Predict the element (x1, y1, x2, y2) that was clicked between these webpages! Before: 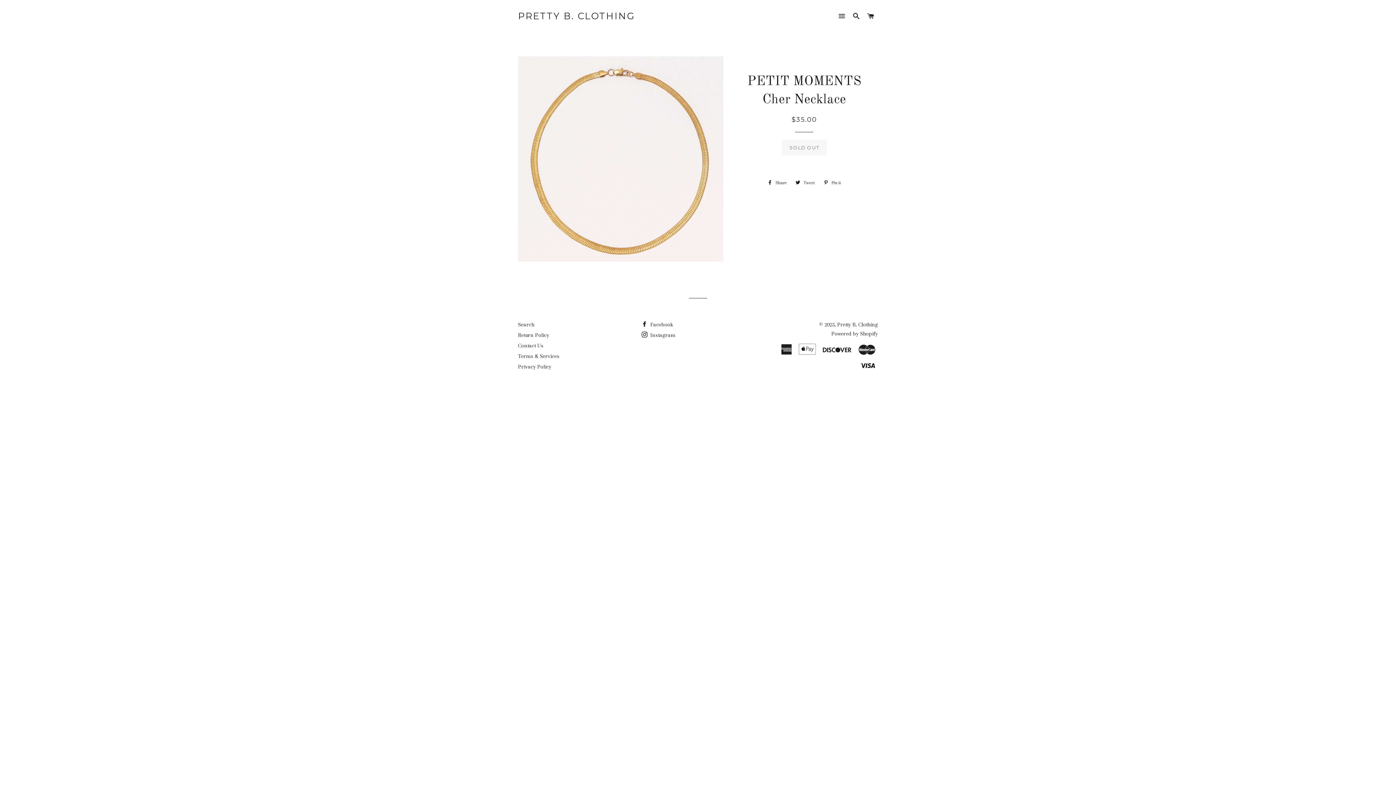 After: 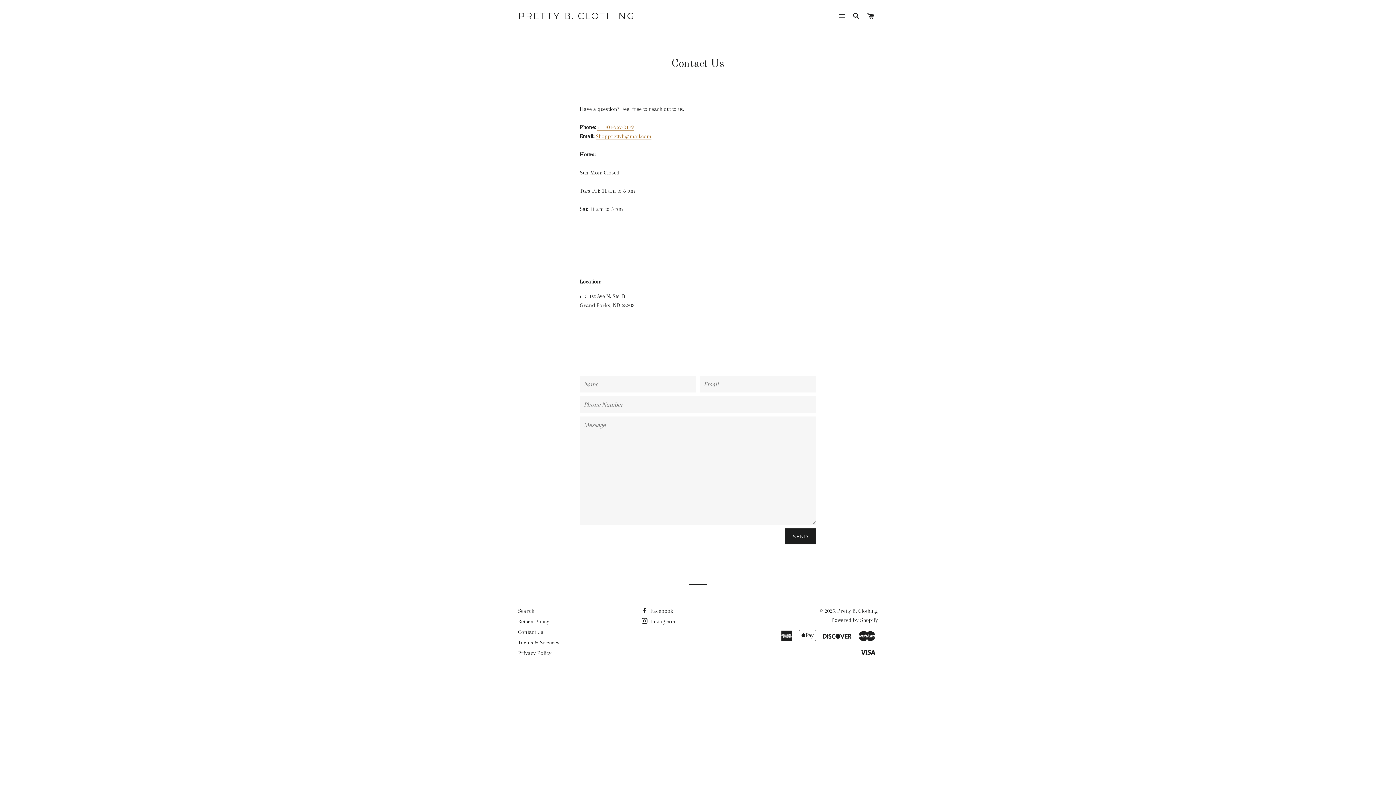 Action: label: Contact Us bbox: (518, 342, 543, 349)